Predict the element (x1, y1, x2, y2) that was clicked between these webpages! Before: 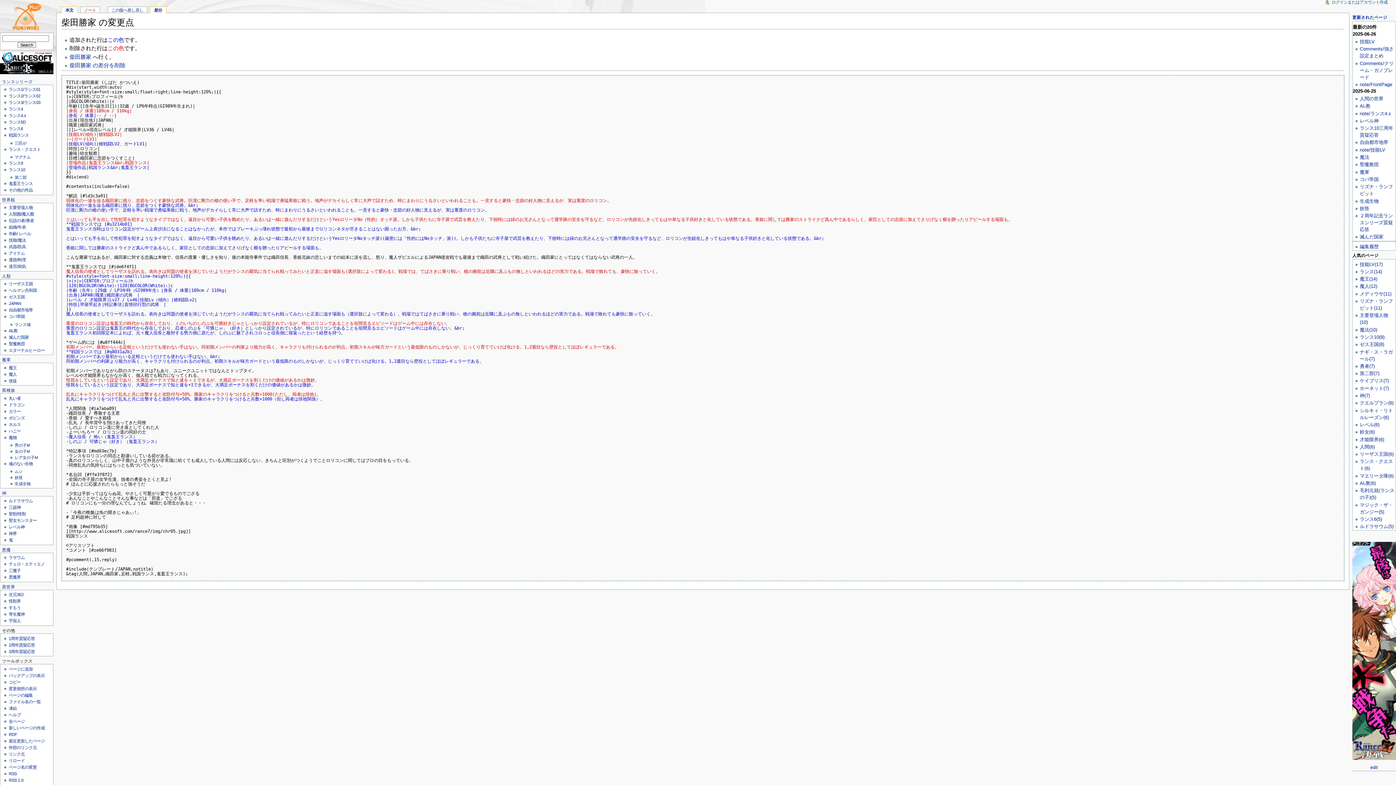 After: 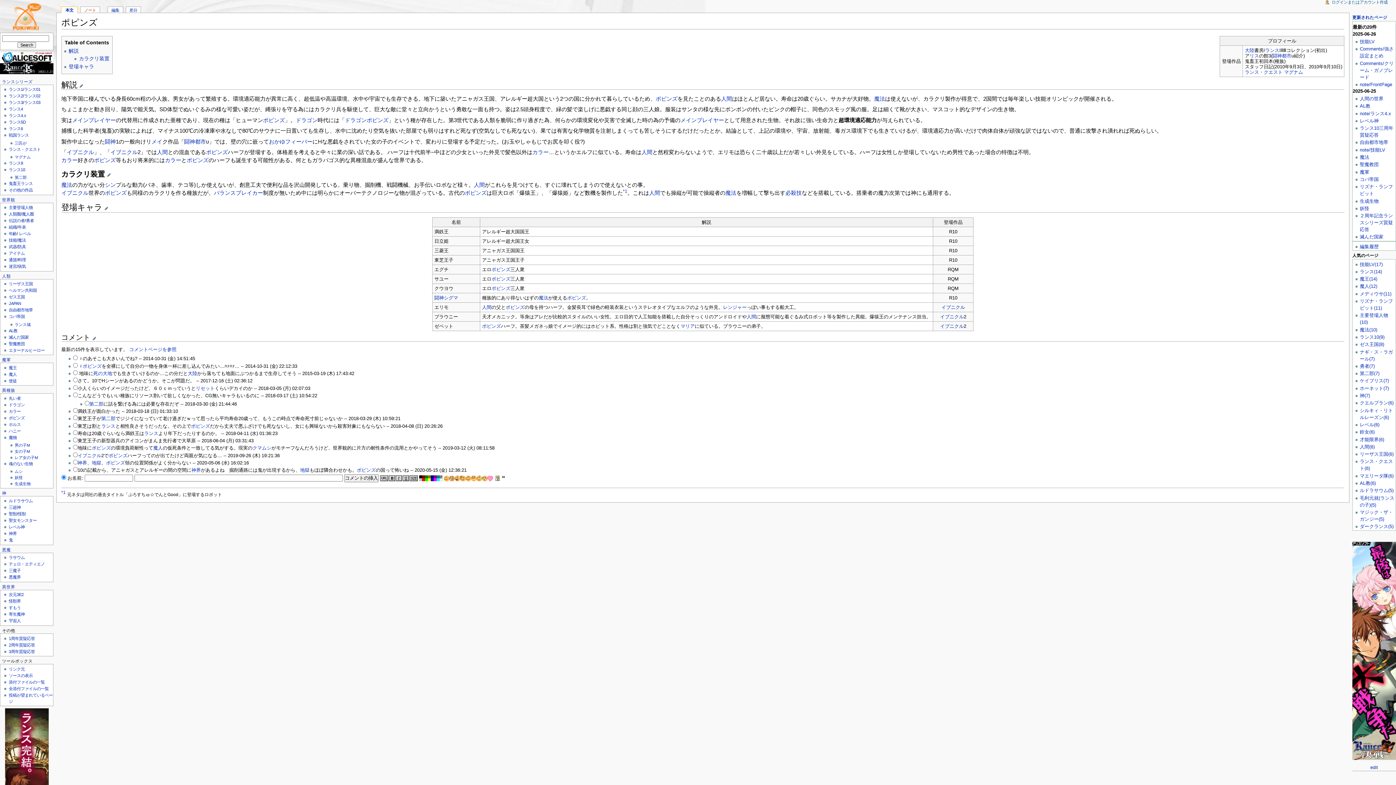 Action: label: ポピンズ bbox: (8, 415, 24, 420)